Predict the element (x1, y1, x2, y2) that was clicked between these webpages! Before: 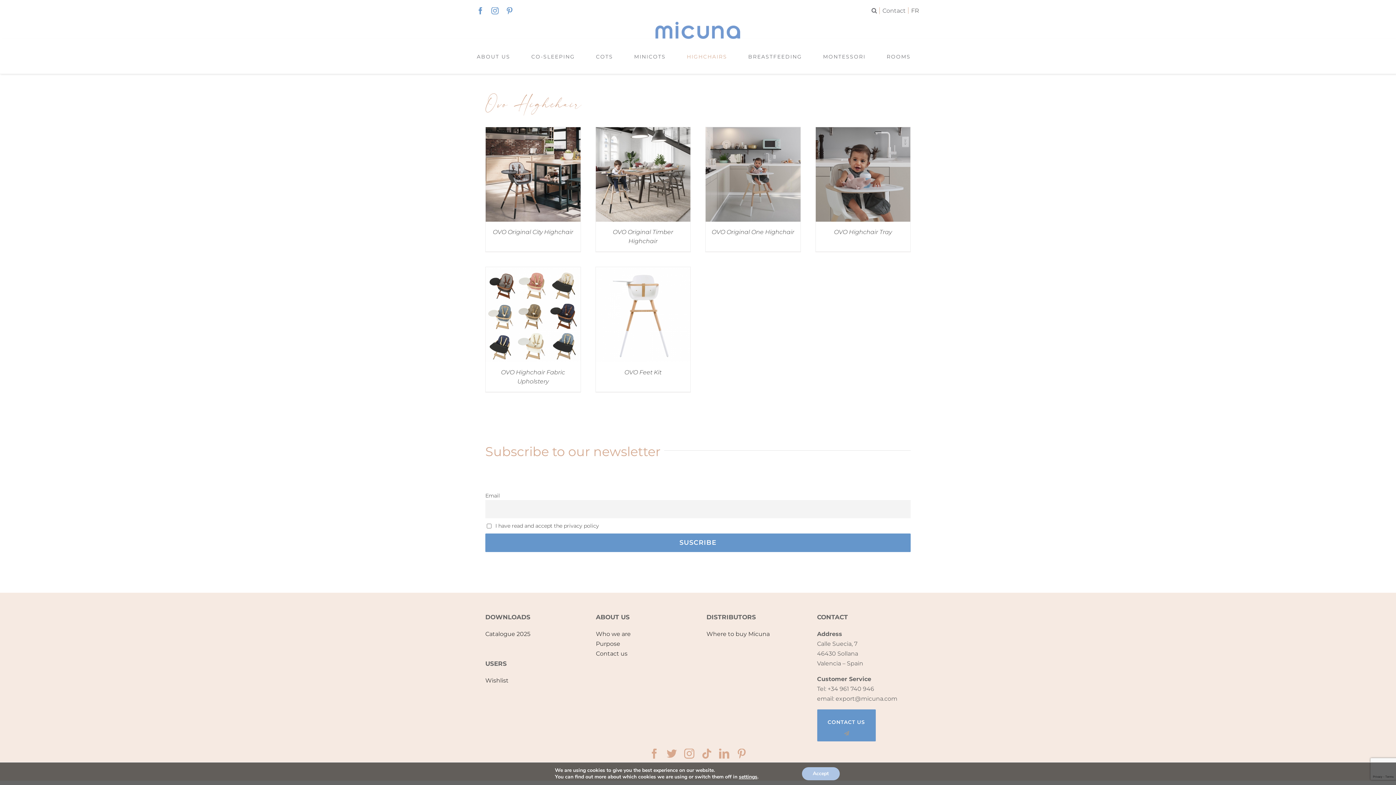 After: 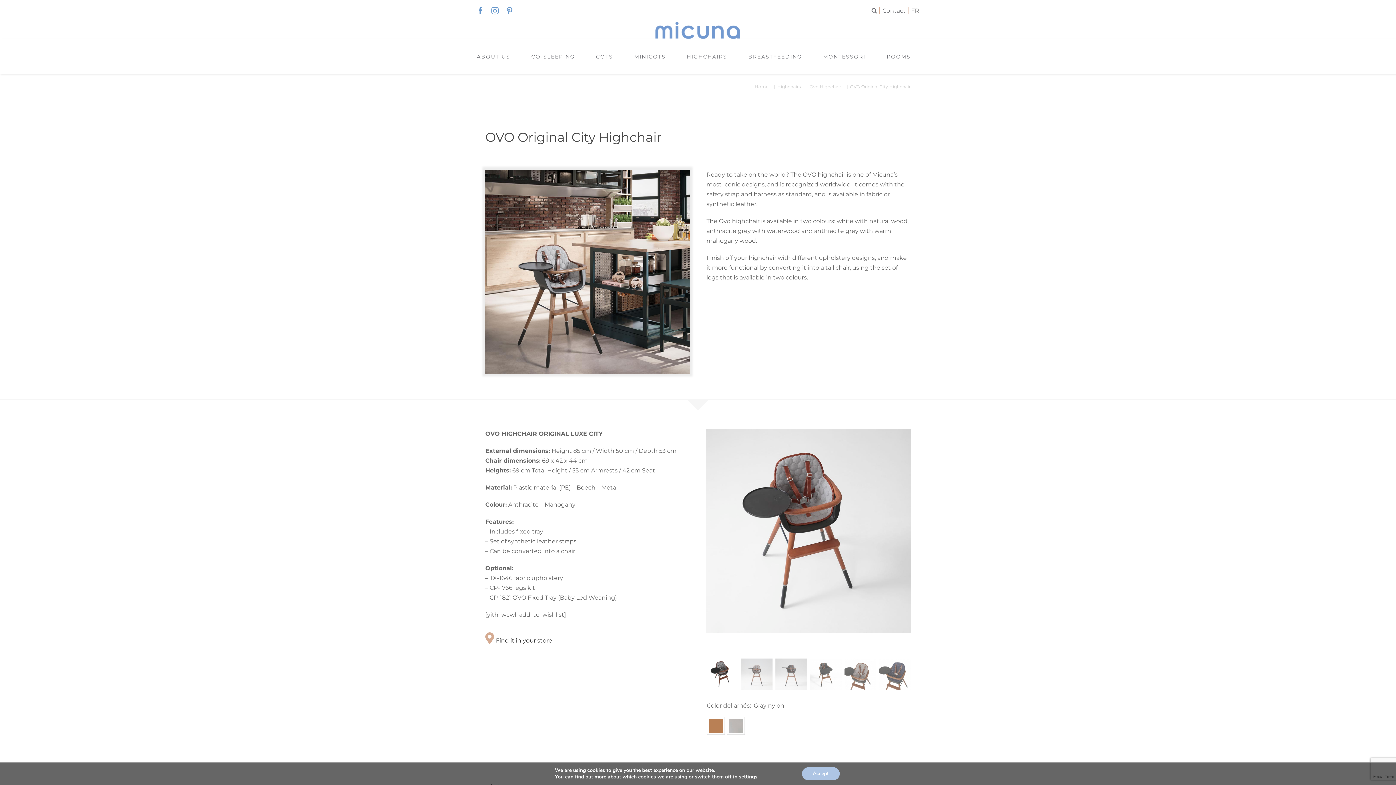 Action: label: OVO Original City Highchair bbox: (493, 228, 573, 235)